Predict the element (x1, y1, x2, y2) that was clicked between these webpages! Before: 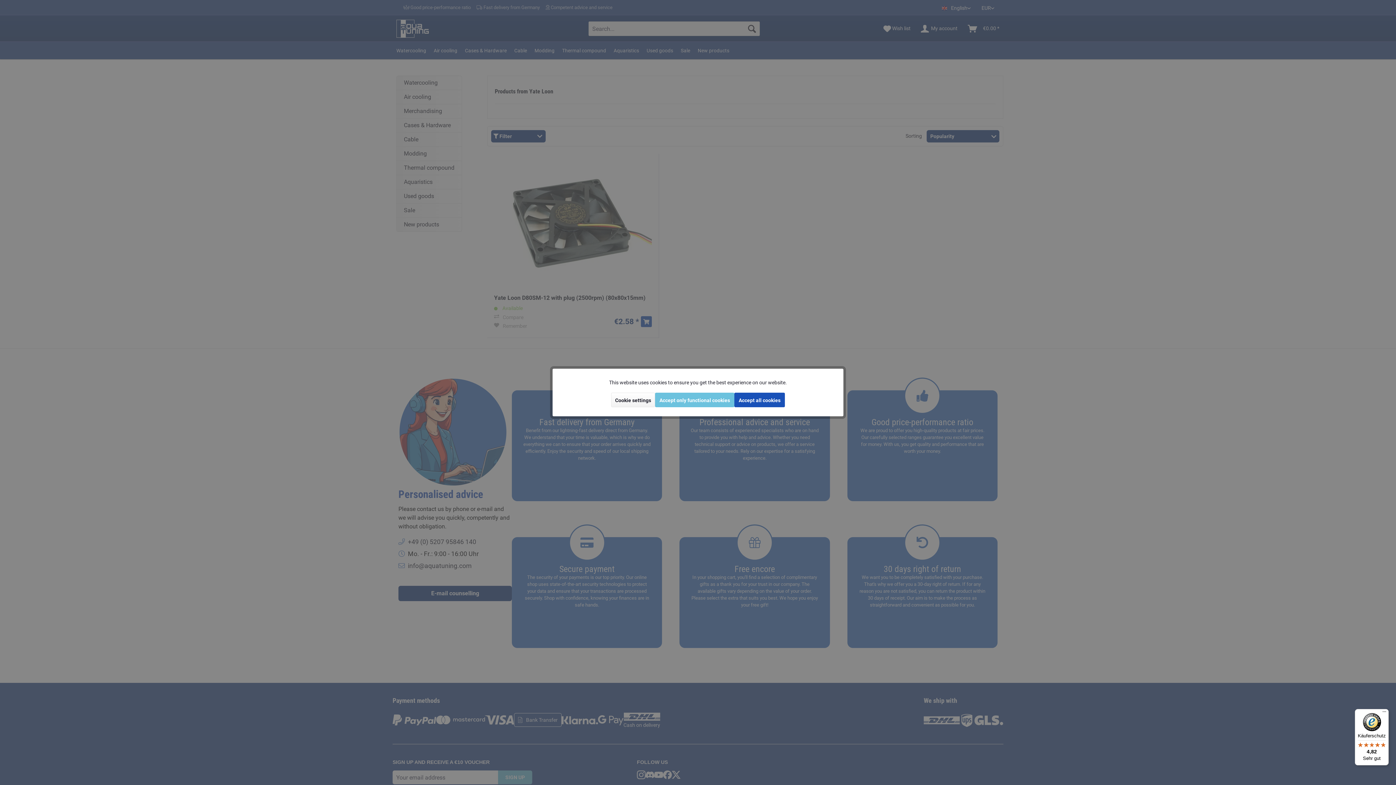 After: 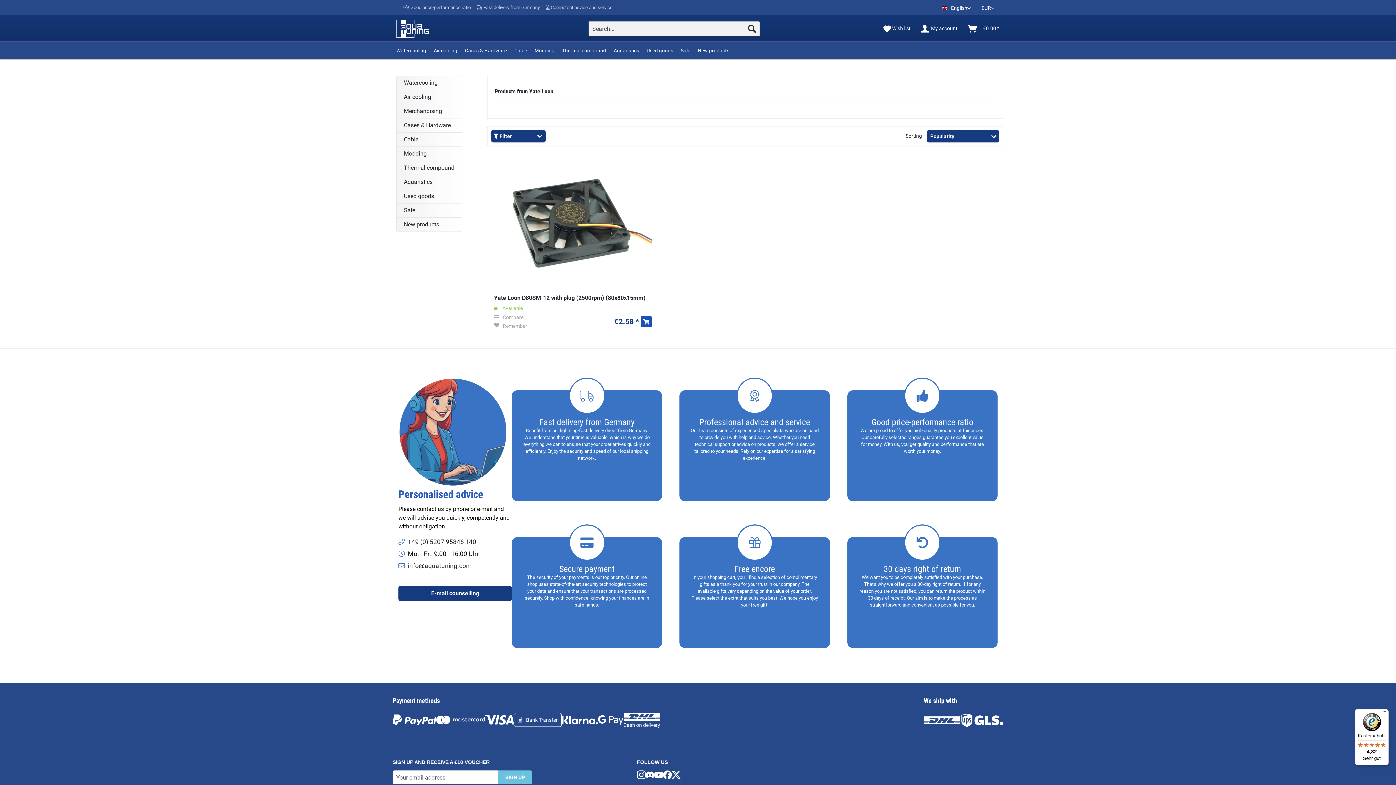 Action: bbox: (734, 392, 785, 407) label: Accept all cookies